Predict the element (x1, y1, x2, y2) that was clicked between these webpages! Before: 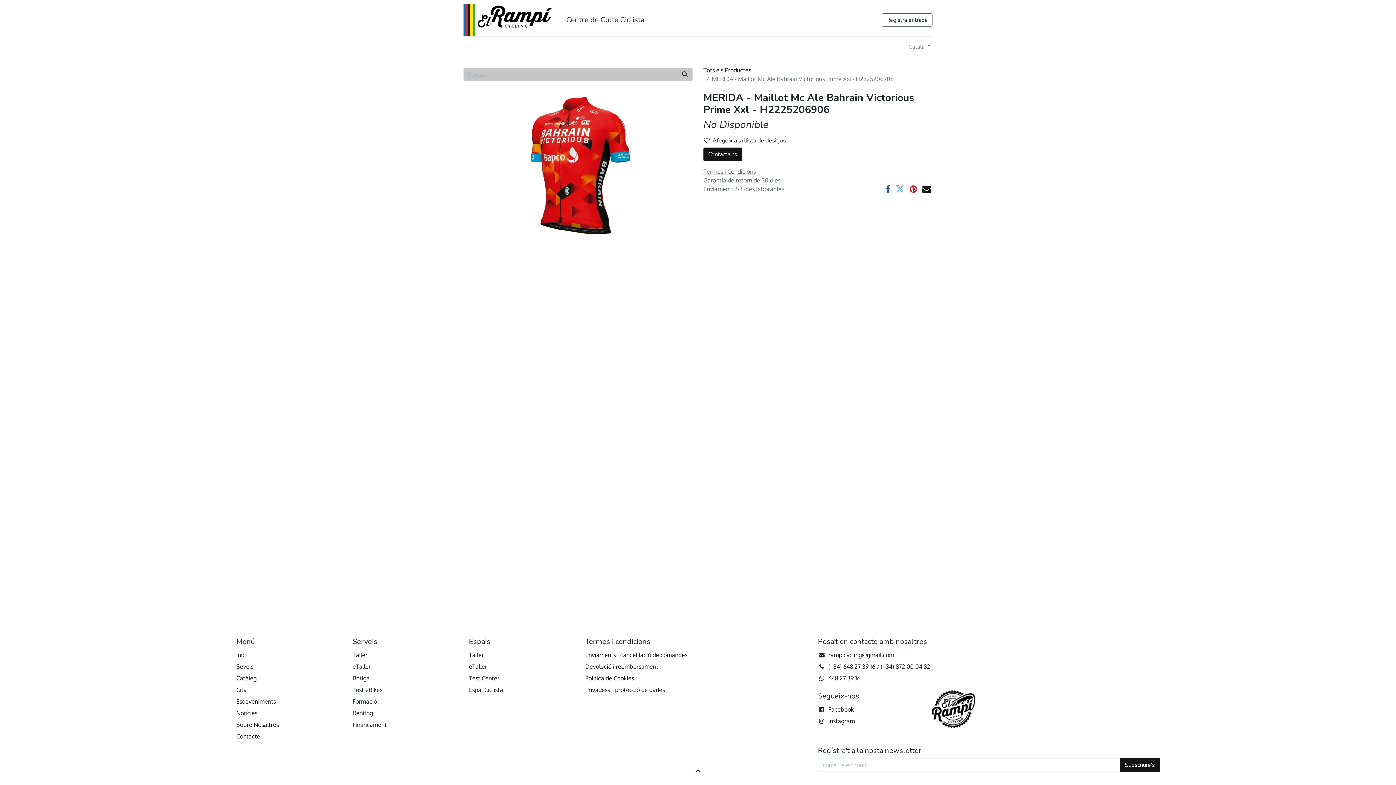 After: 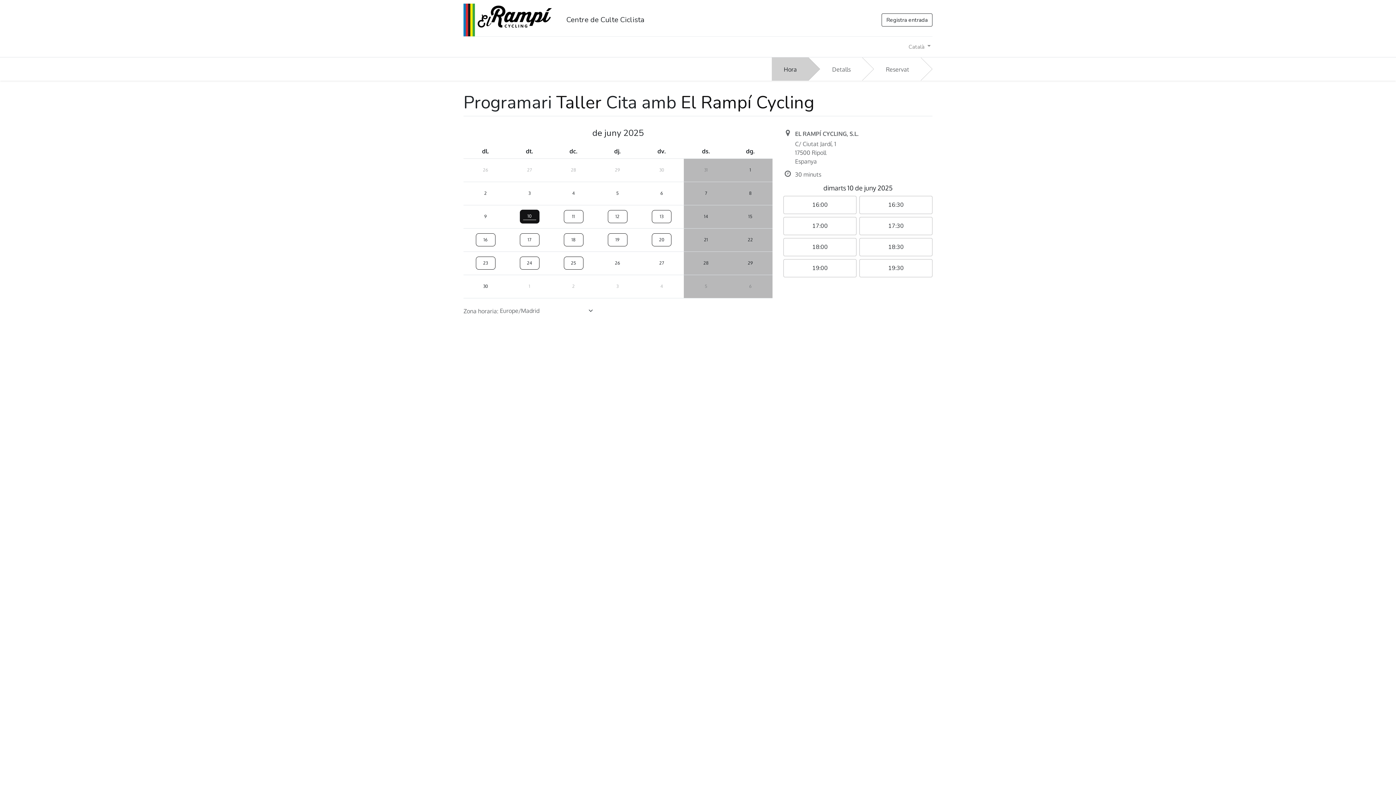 Action: bbox: (556, 39, 578, 53) label: Cita